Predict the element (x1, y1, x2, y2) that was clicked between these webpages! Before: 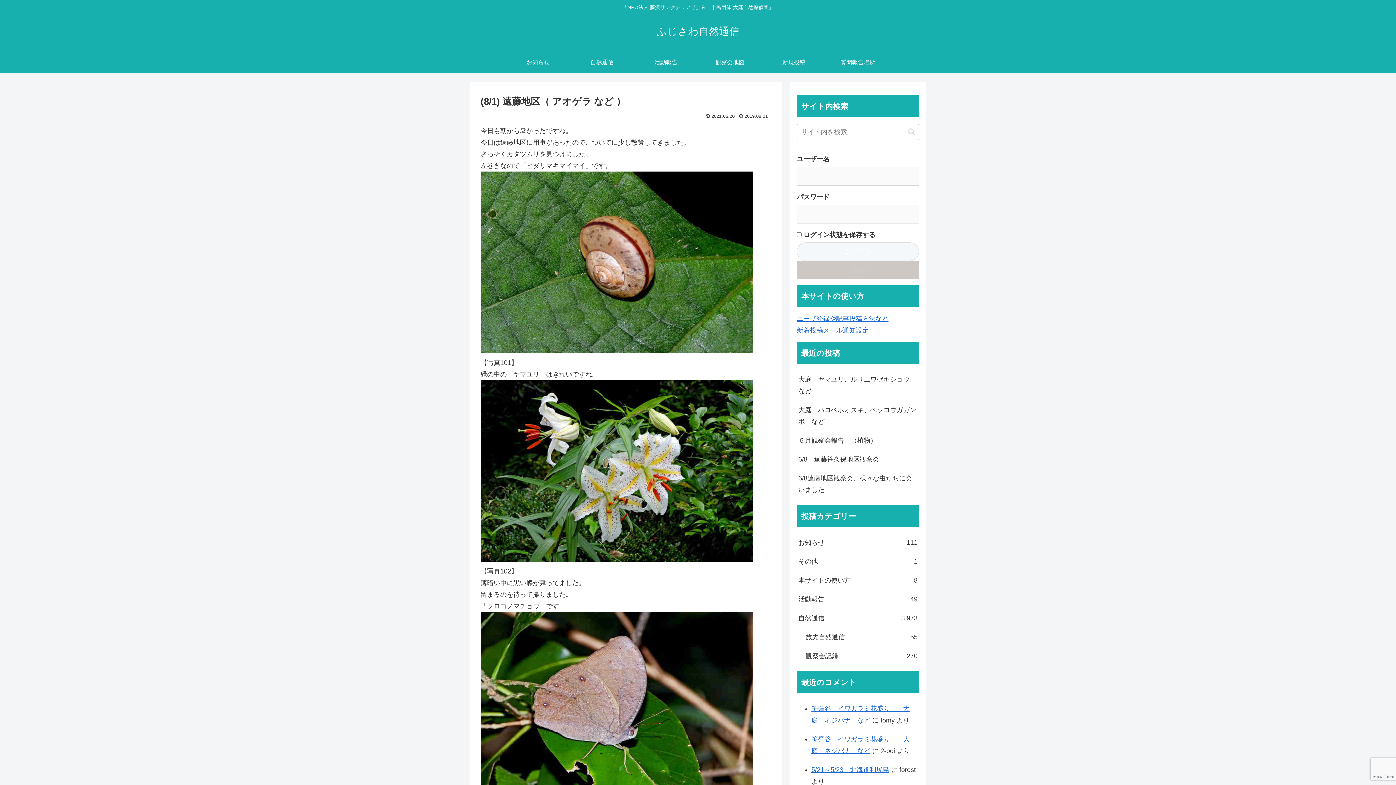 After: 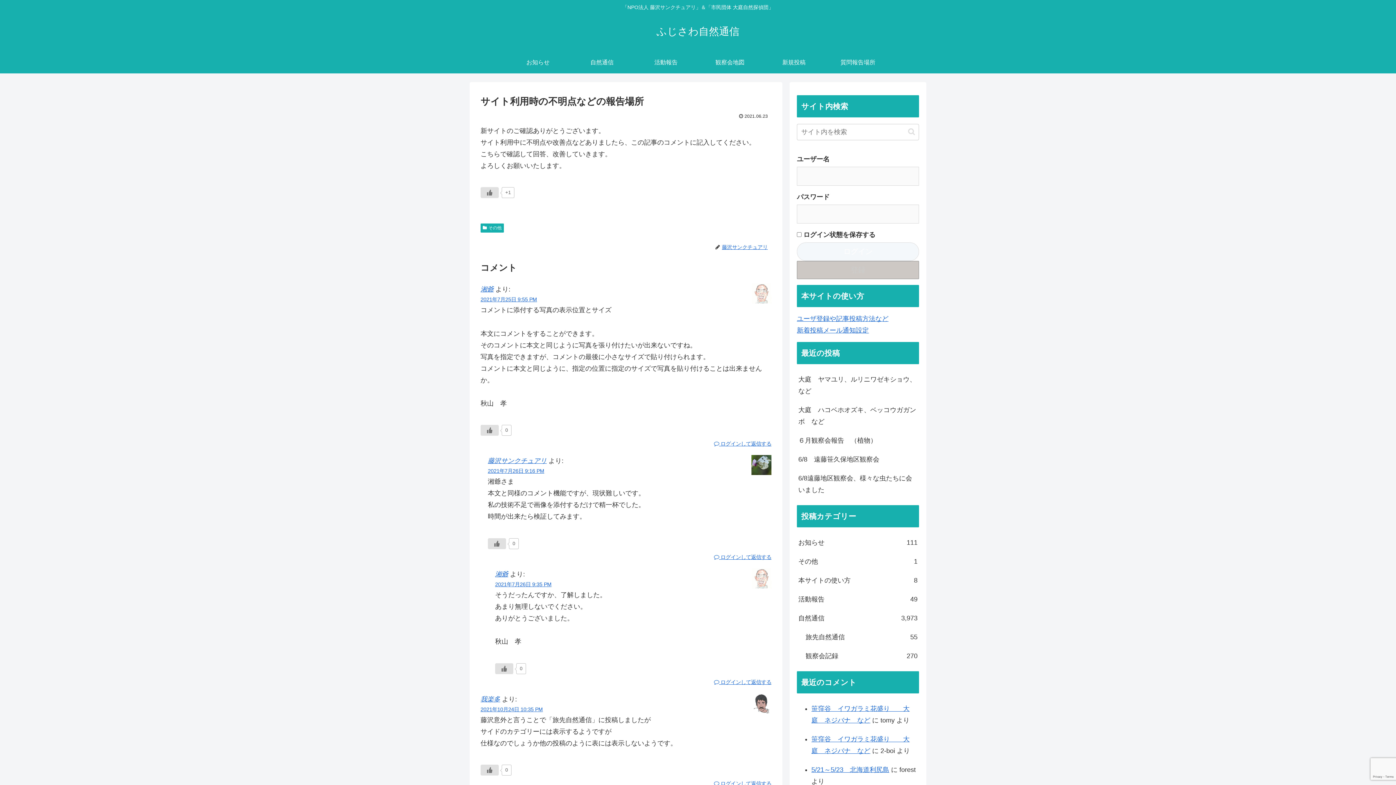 Action: label: 質問報告場所 bbox: (826, 51, 890, 73)